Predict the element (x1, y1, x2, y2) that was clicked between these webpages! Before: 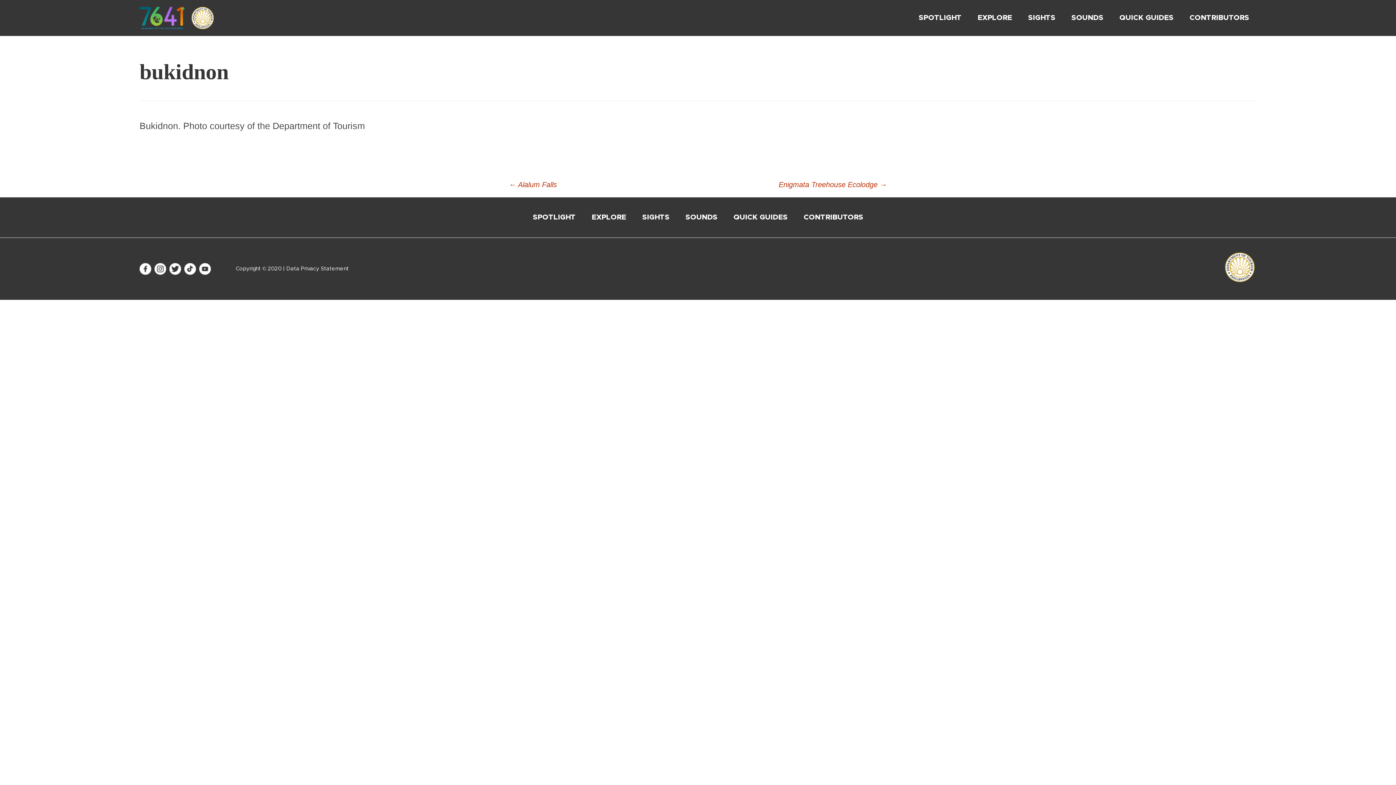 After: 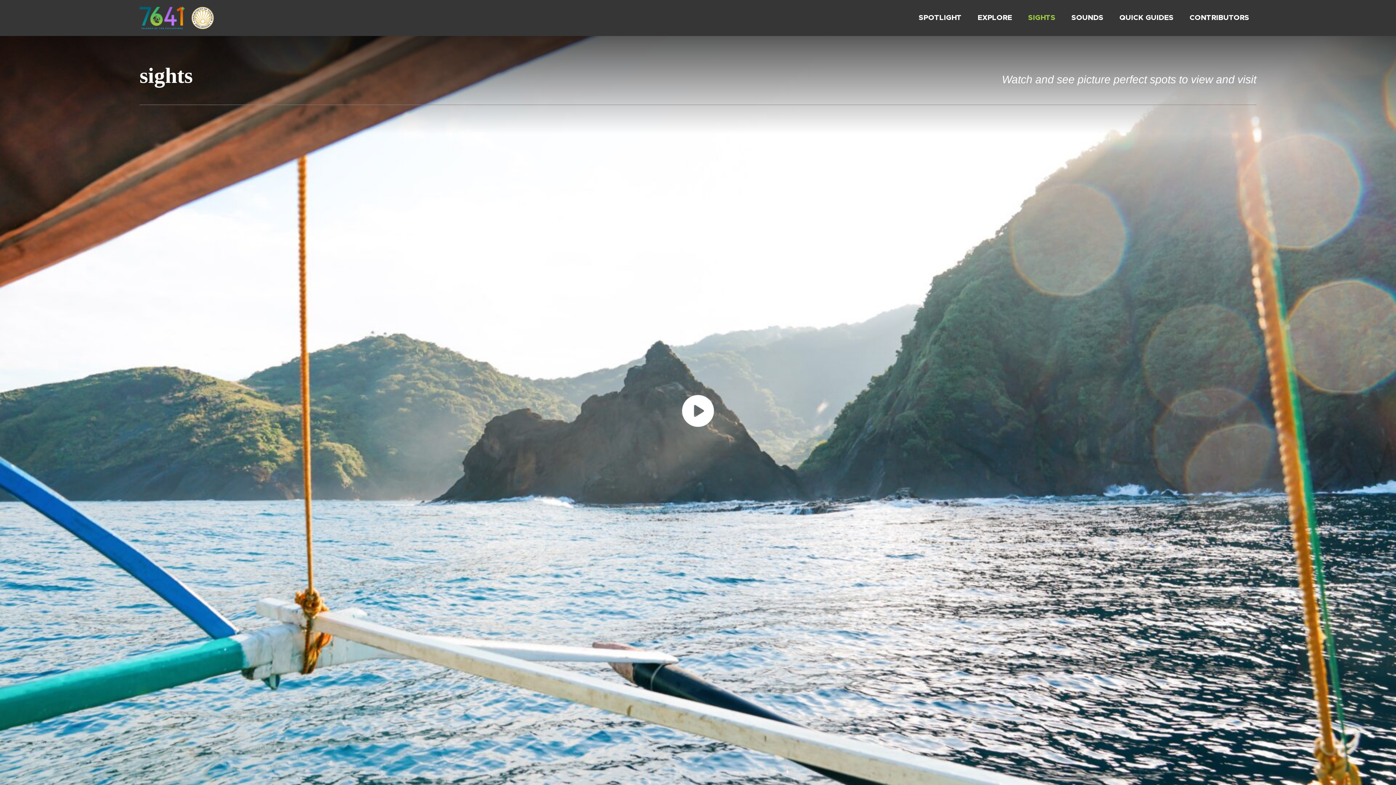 Action: label: SIGHTS bbox: (635, 199, 676, 235)